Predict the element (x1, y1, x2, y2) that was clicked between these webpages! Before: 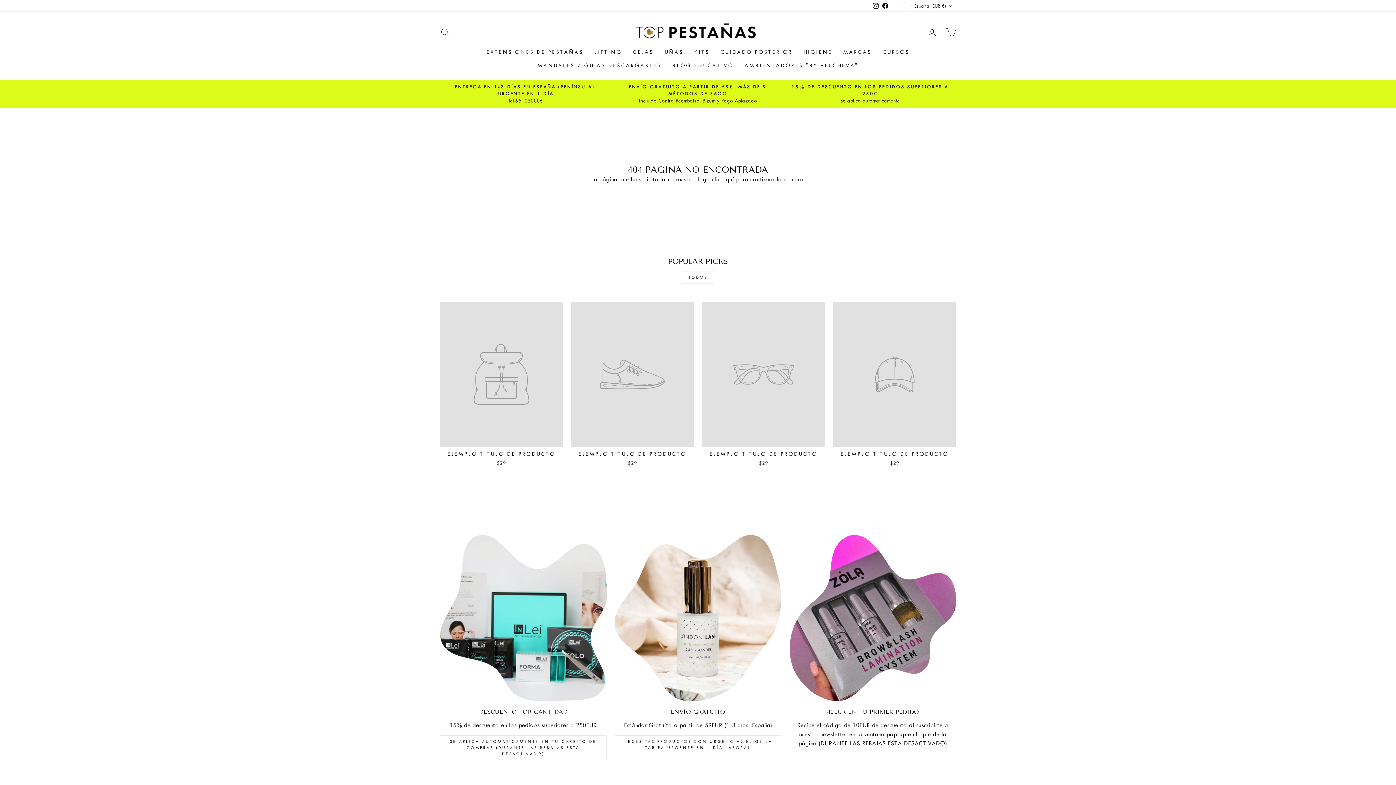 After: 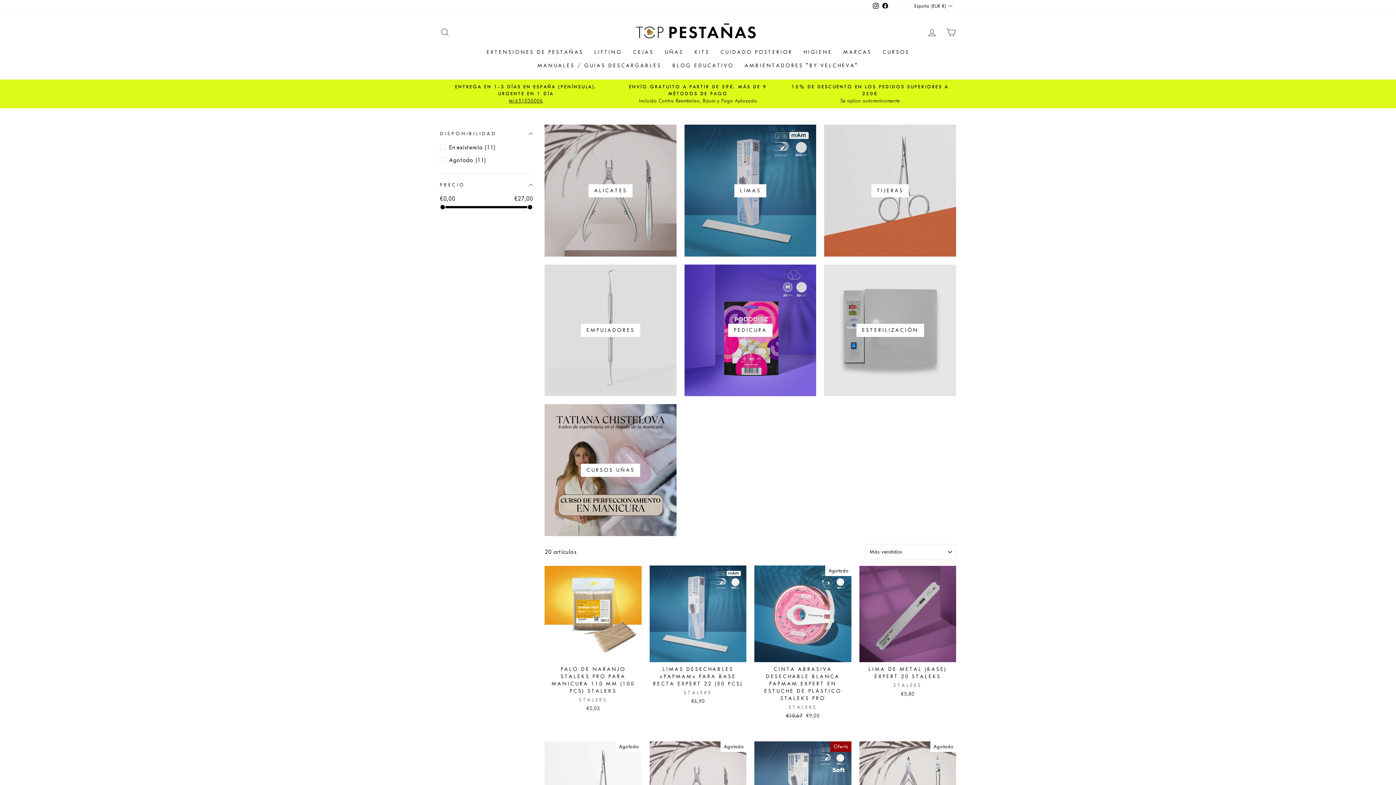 Action: bbox: (659, 45, 689, 58) label: UÑAS